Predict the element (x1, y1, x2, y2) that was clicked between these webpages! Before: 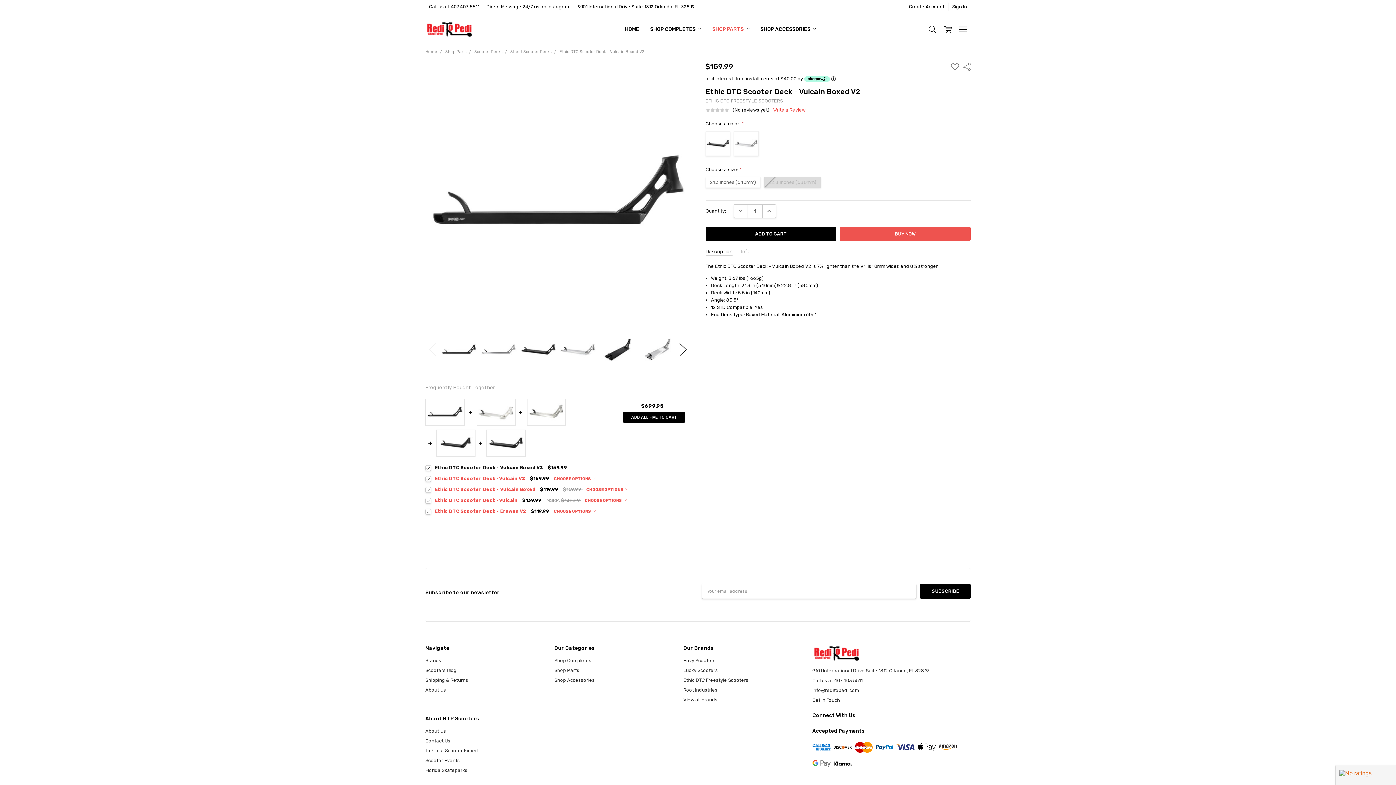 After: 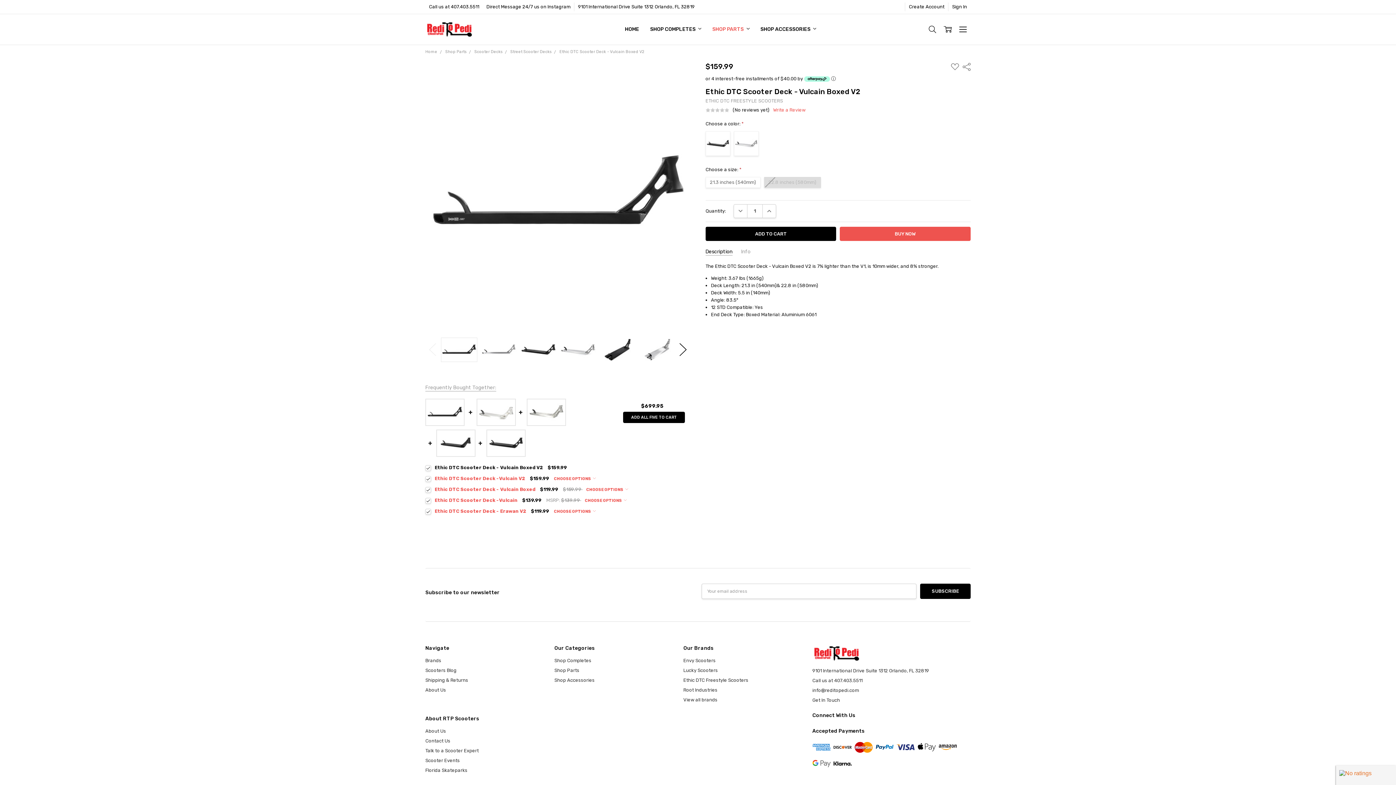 Action: bbox: (526, 398, 566, 426)